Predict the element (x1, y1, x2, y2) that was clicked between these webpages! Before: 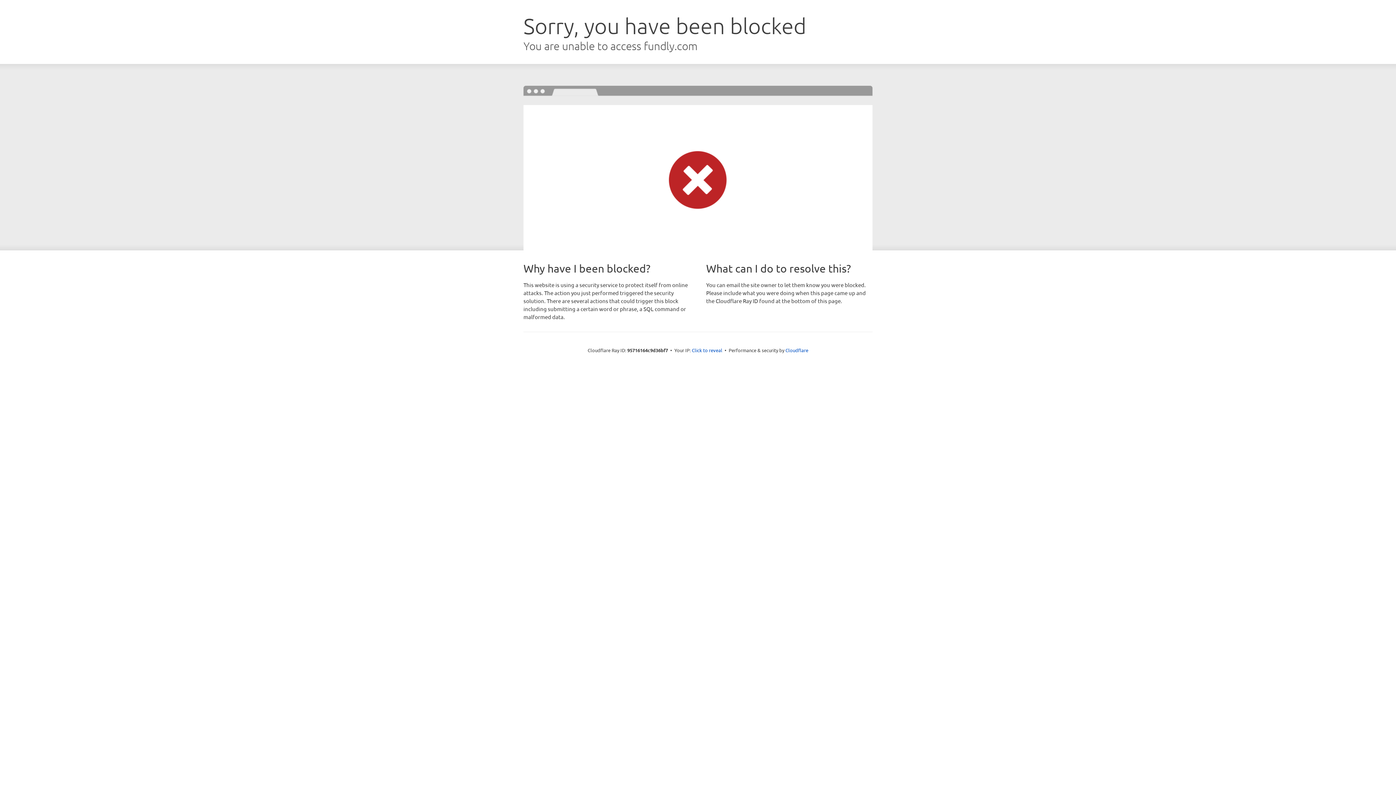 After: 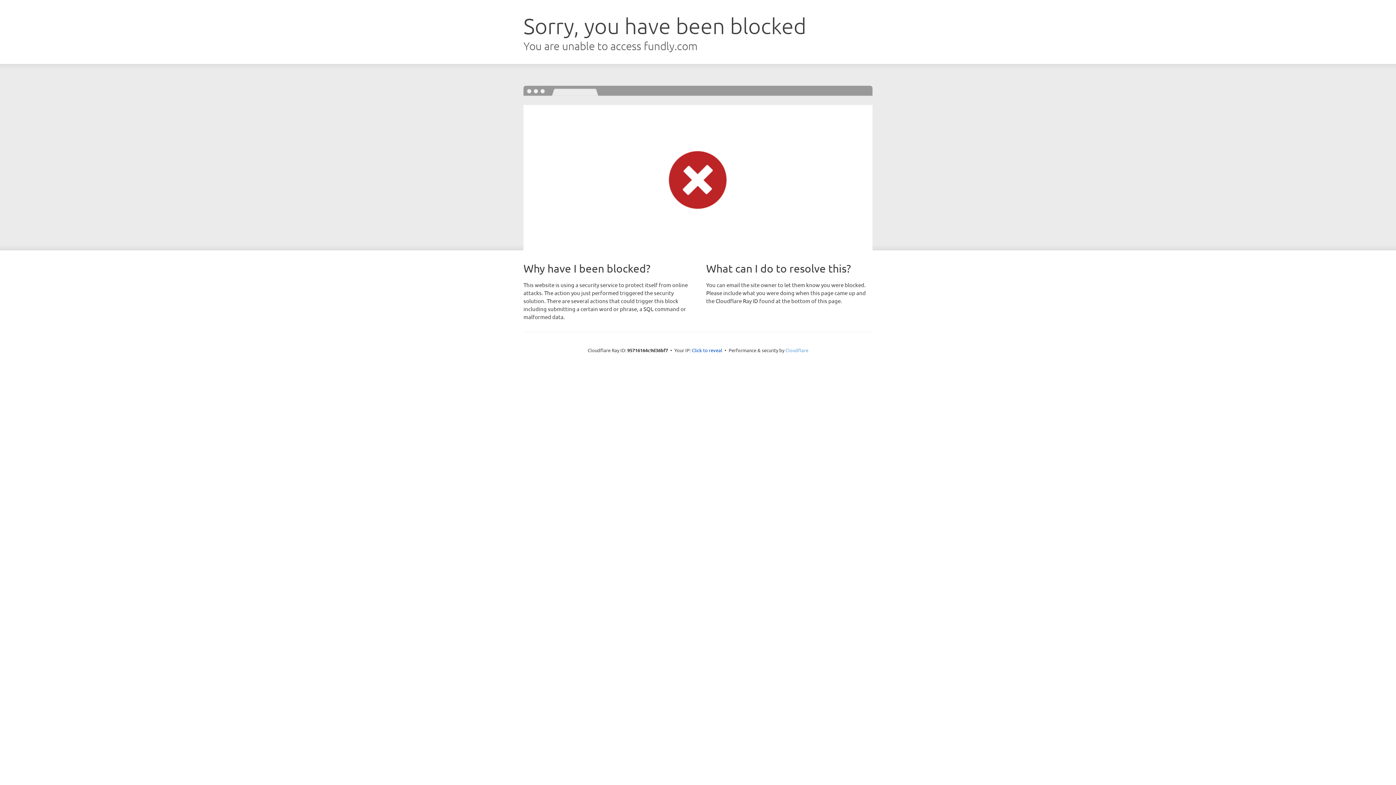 Action: label: Cloudflare bbox: (785, 347, 808, 353)